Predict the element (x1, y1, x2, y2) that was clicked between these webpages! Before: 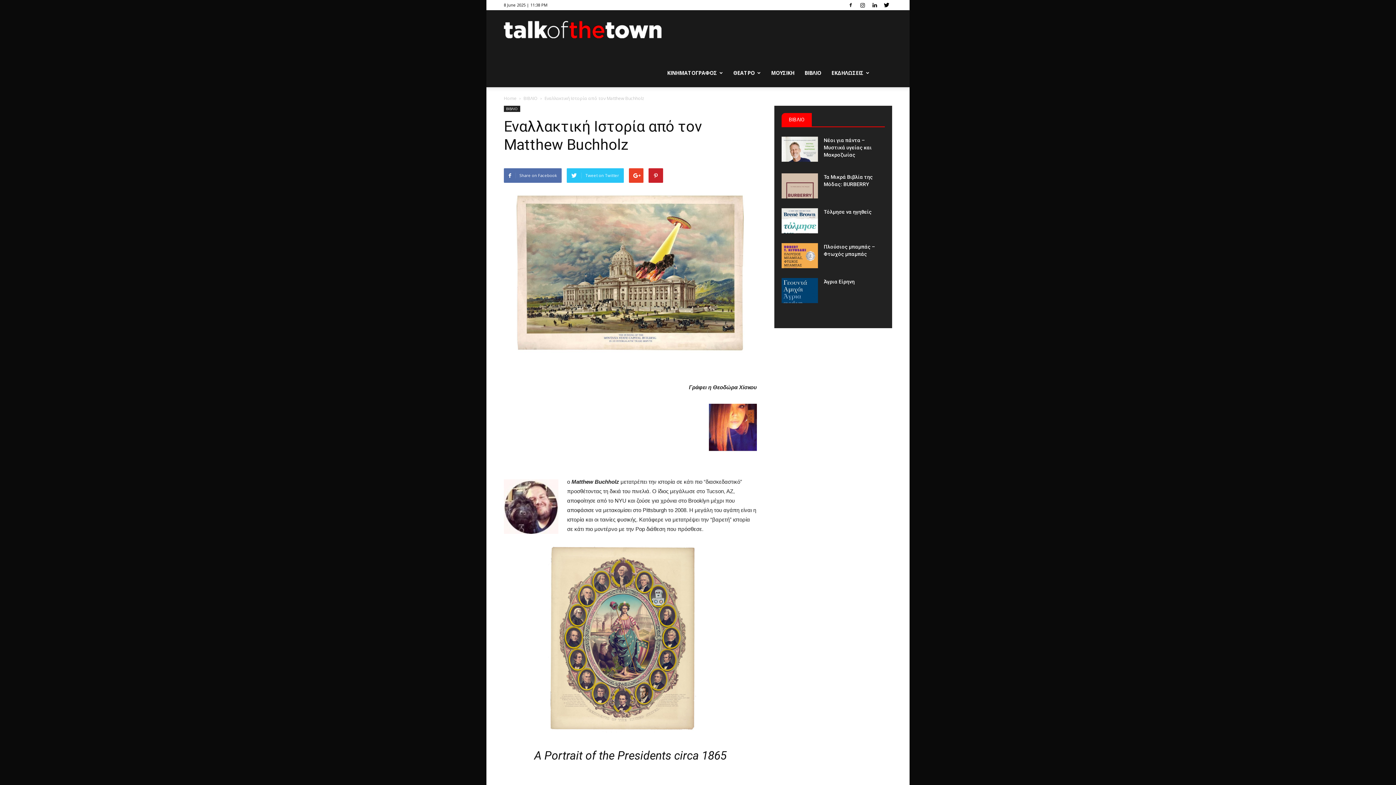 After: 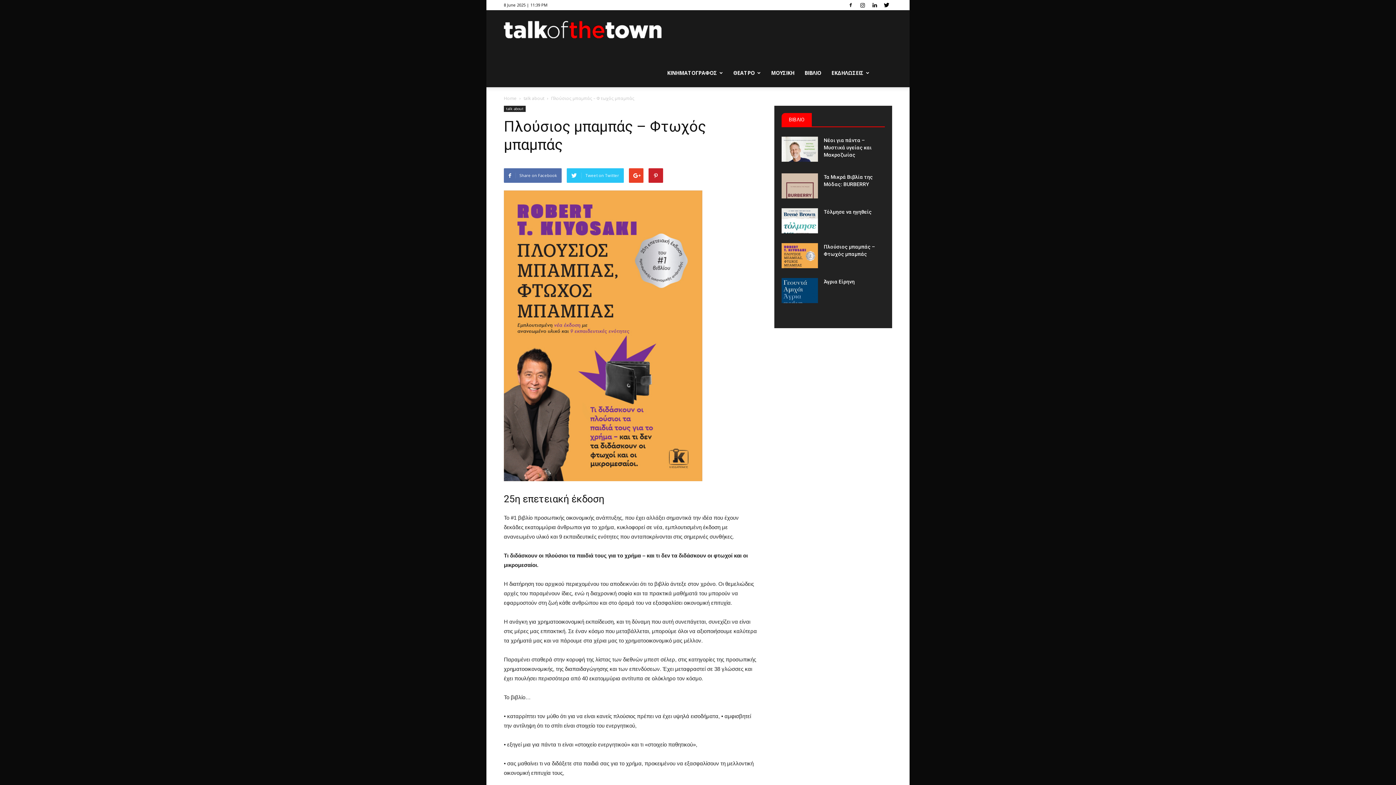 Action: bbox: (781, 243, 818, 268)